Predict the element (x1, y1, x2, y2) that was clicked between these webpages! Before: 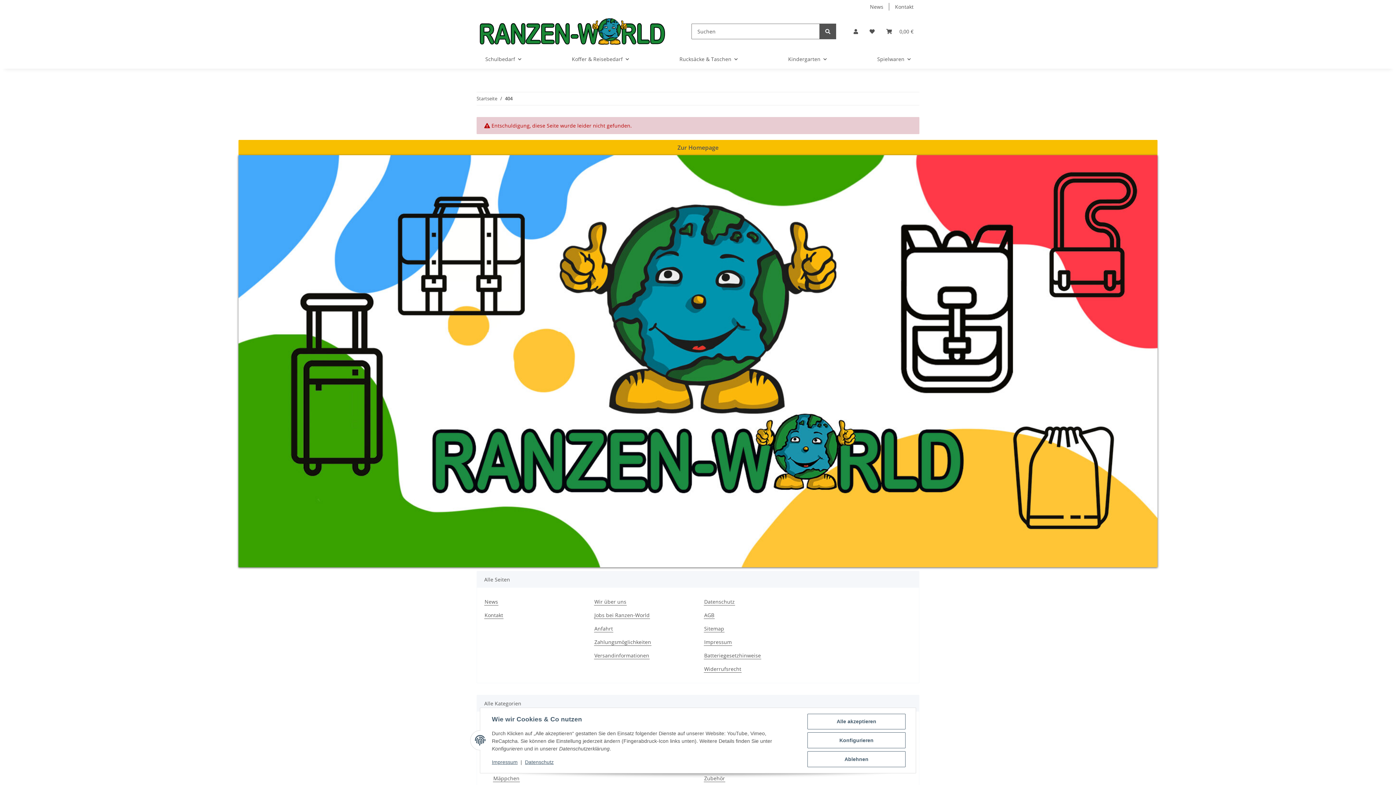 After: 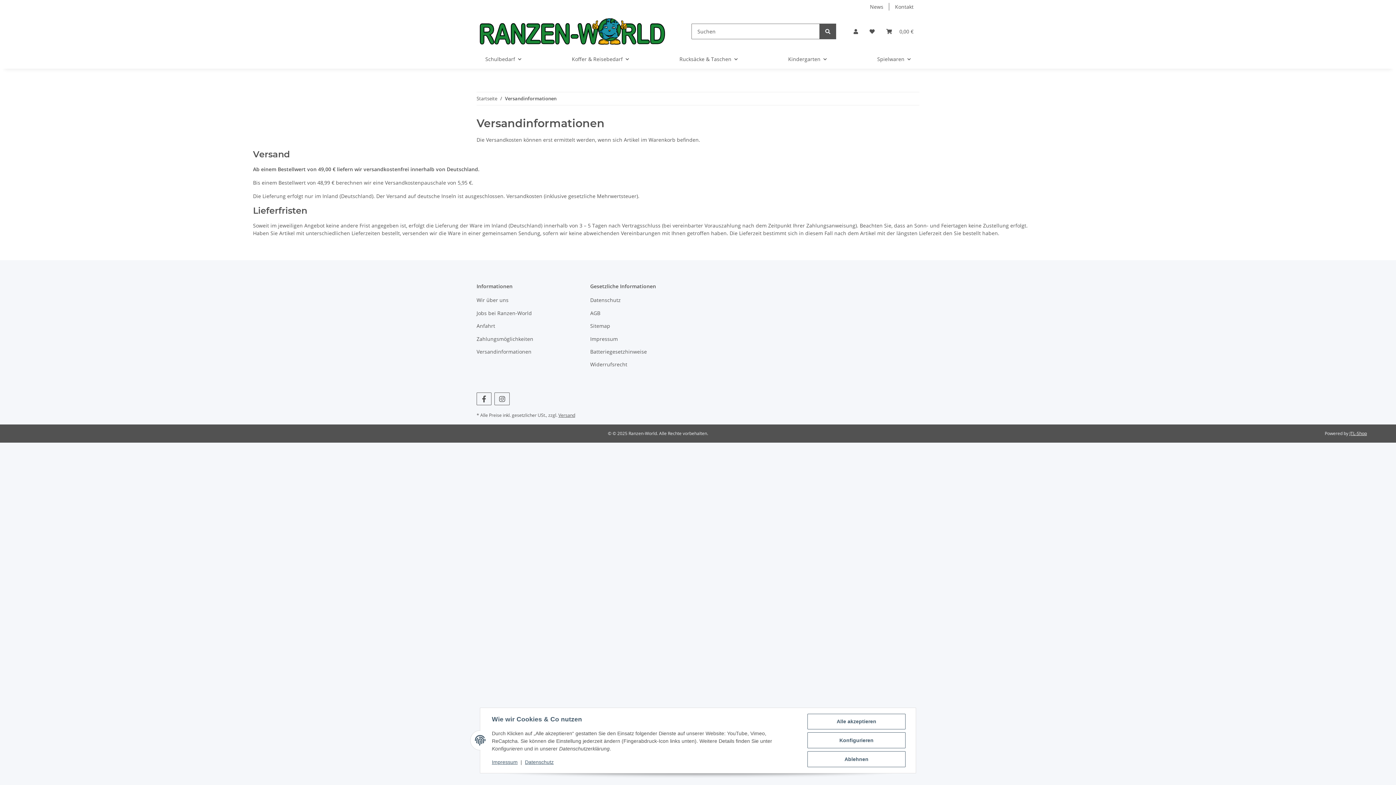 Action: label: Versandinformationen bbox: (594, 651, 649, 659)